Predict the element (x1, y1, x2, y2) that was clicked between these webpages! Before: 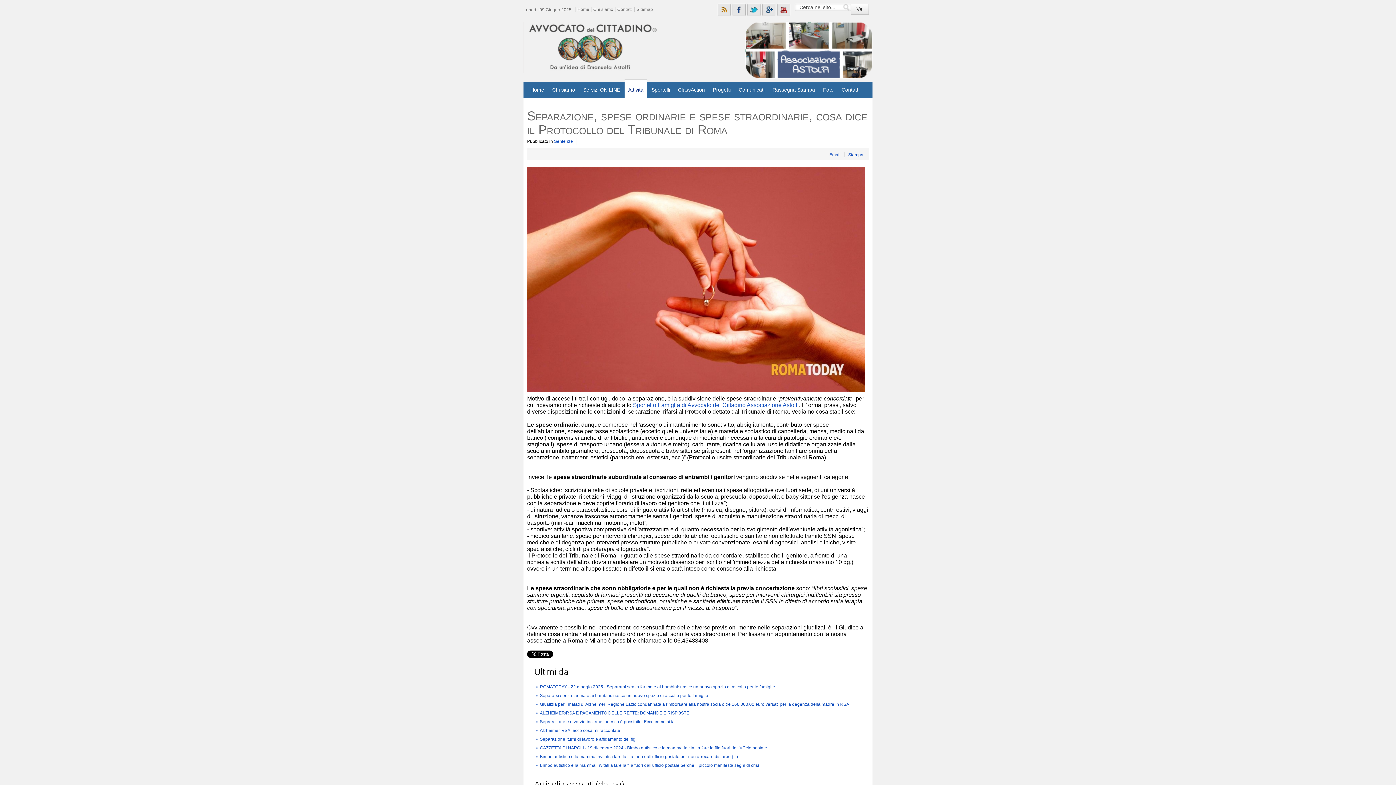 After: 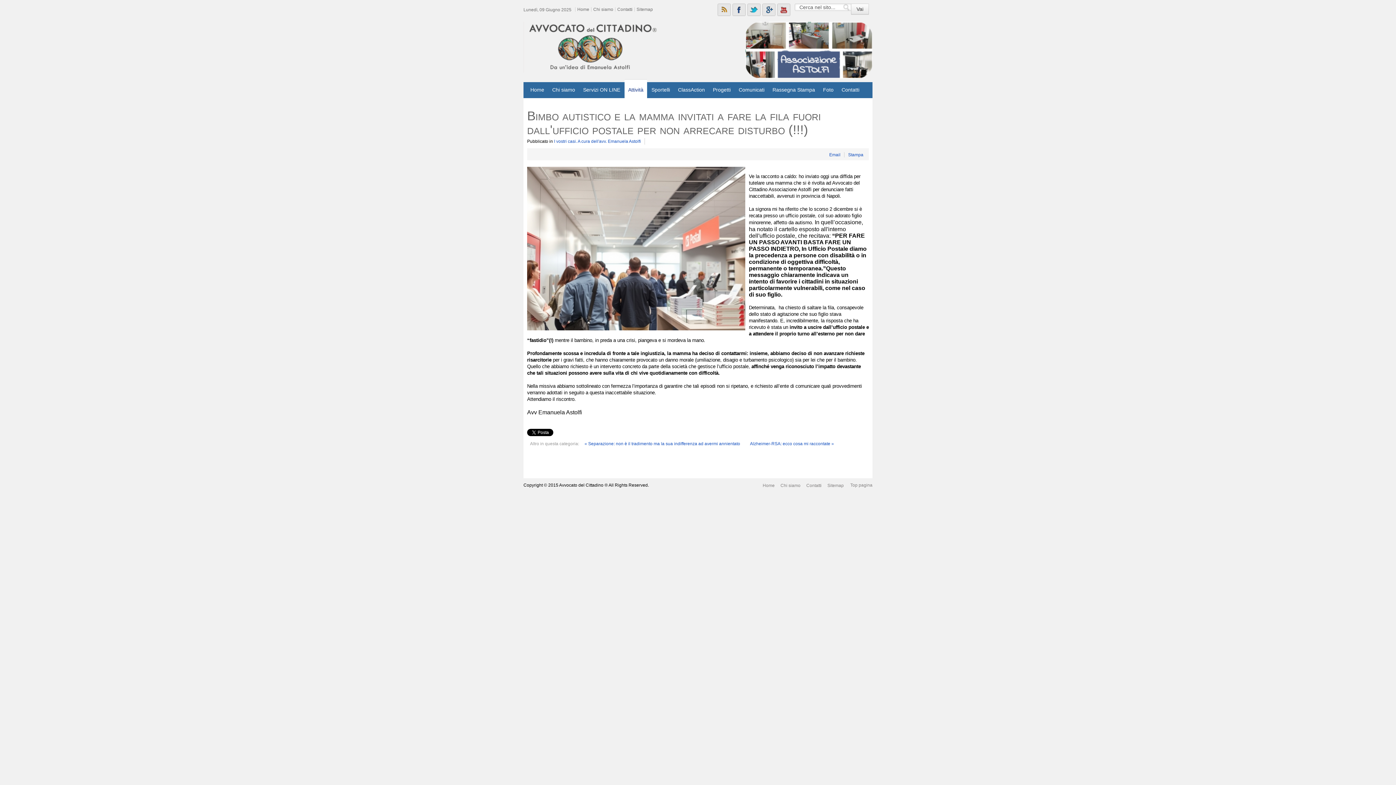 Action: label: Bimbo autistico e la mamma invitati a fare la fila fuori dall'ufficio postale per non arrecare disturbo (!!!) bbox: (540, 754, 738, 759)